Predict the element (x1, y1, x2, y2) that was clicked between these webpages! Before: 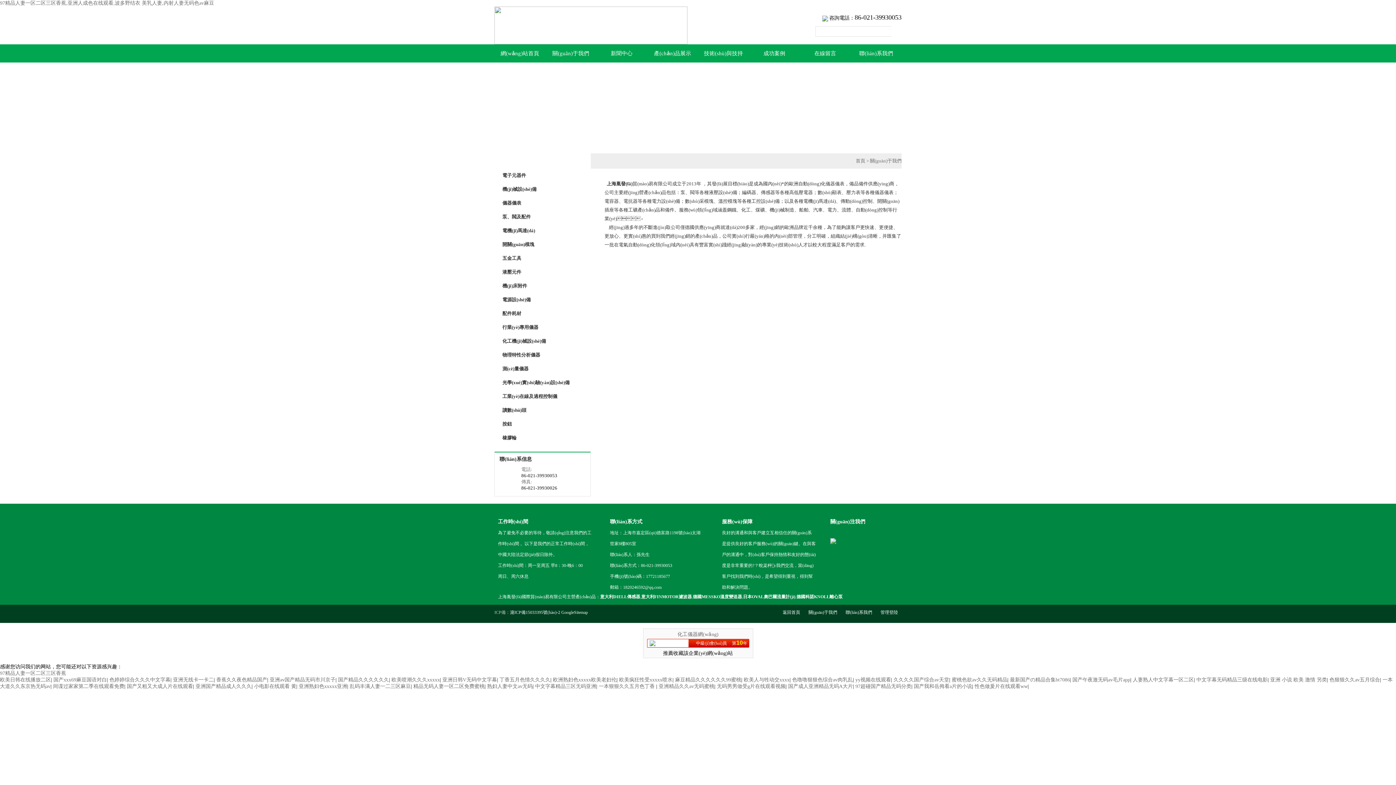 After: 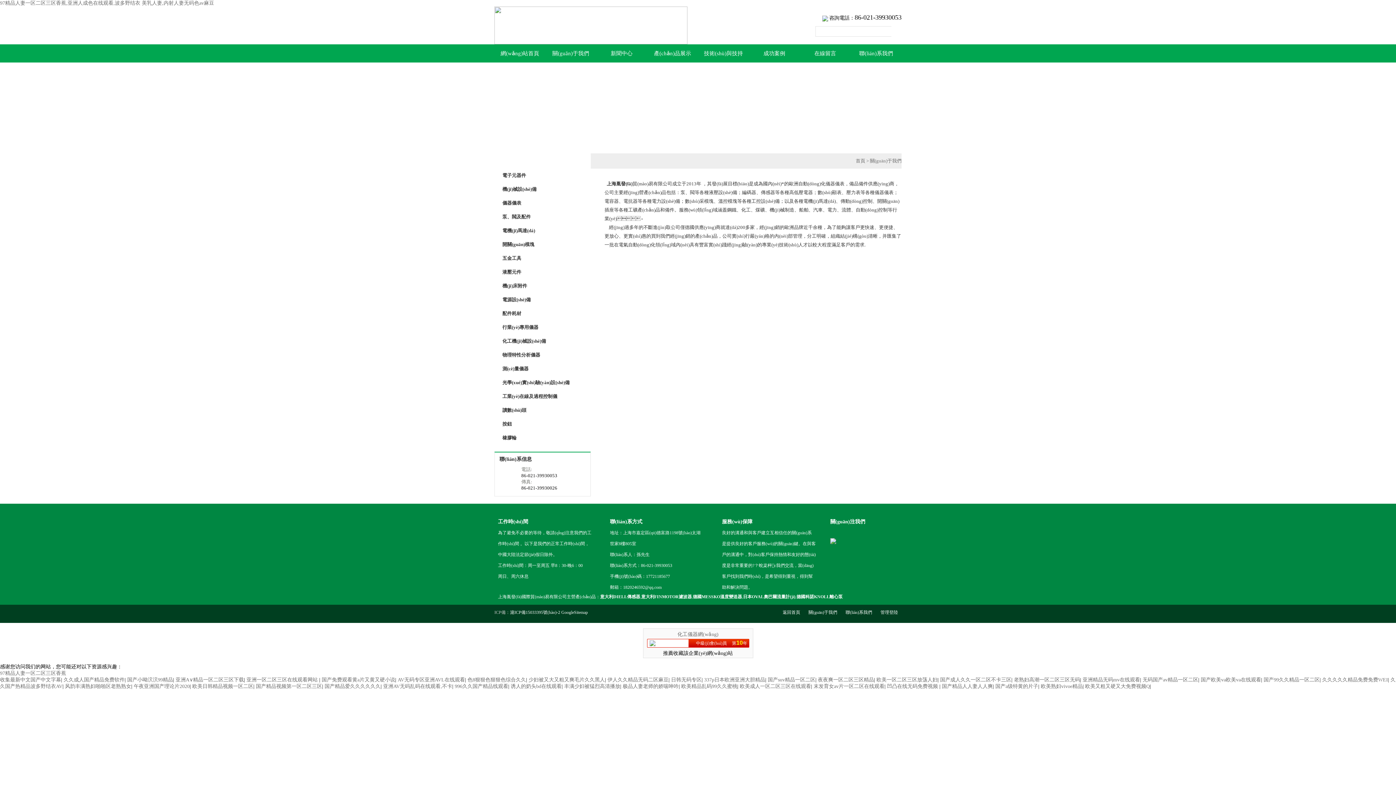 Action: label: 關(guān)于我們 bbox: (870, 158, 901, 163)